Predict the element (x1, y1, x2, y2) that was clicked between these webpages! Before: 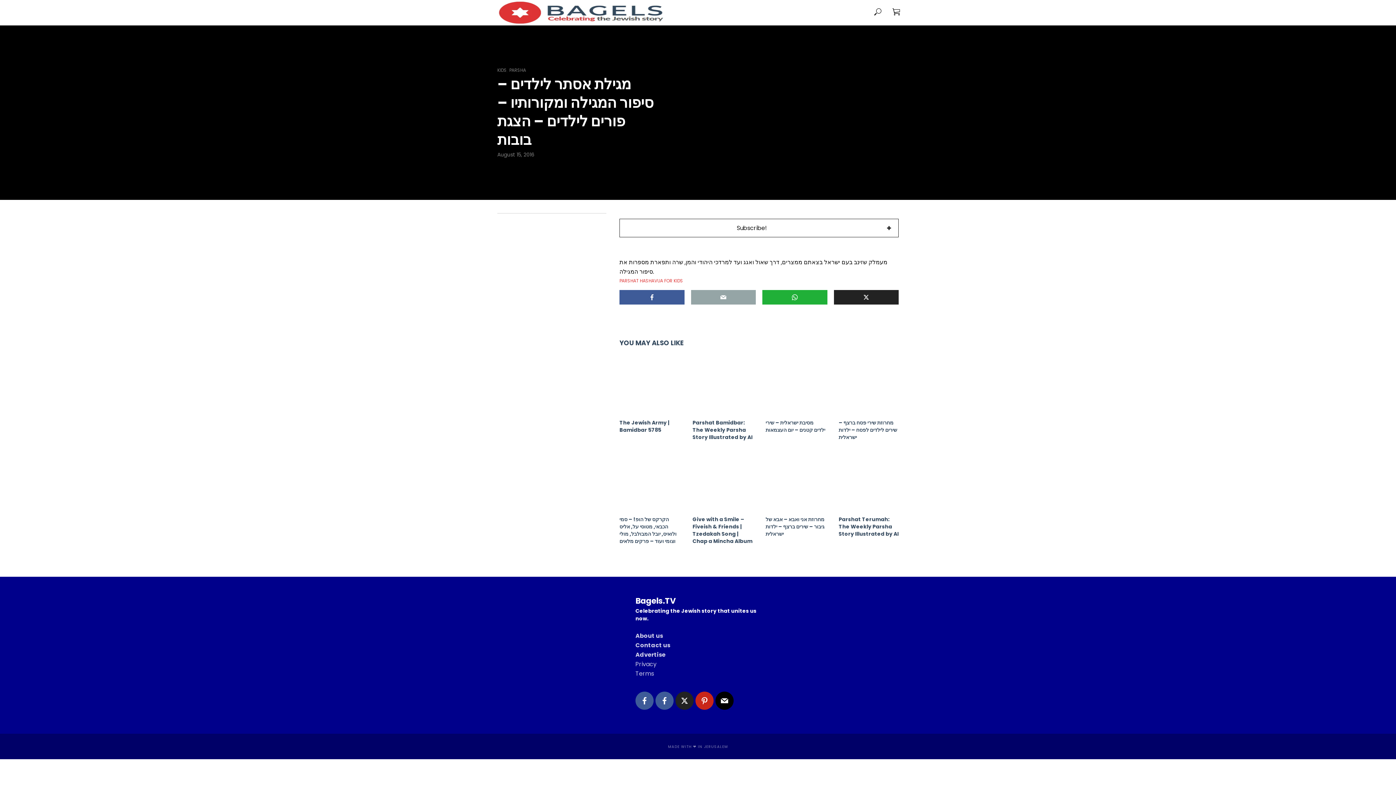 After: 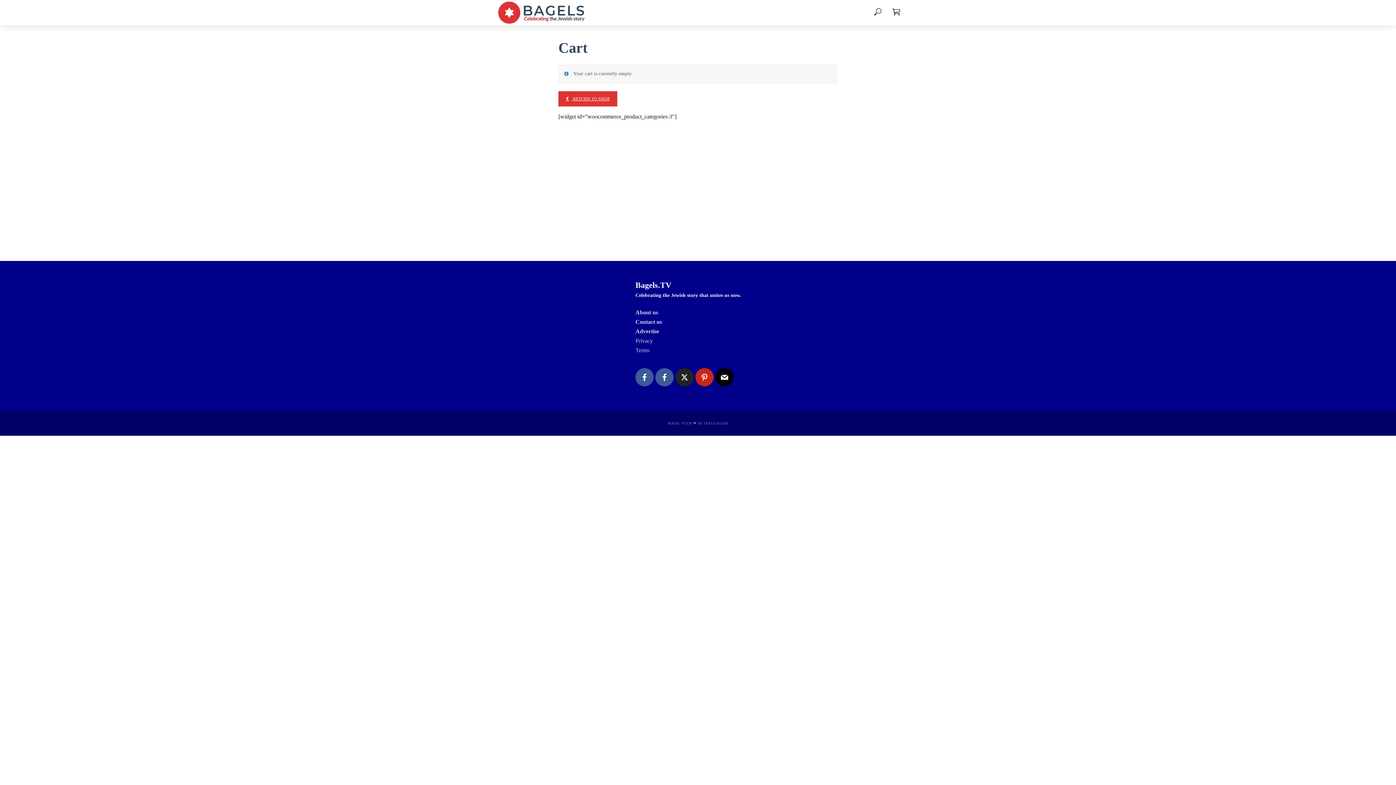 Action: bbox: (887, 2, 905, 18)